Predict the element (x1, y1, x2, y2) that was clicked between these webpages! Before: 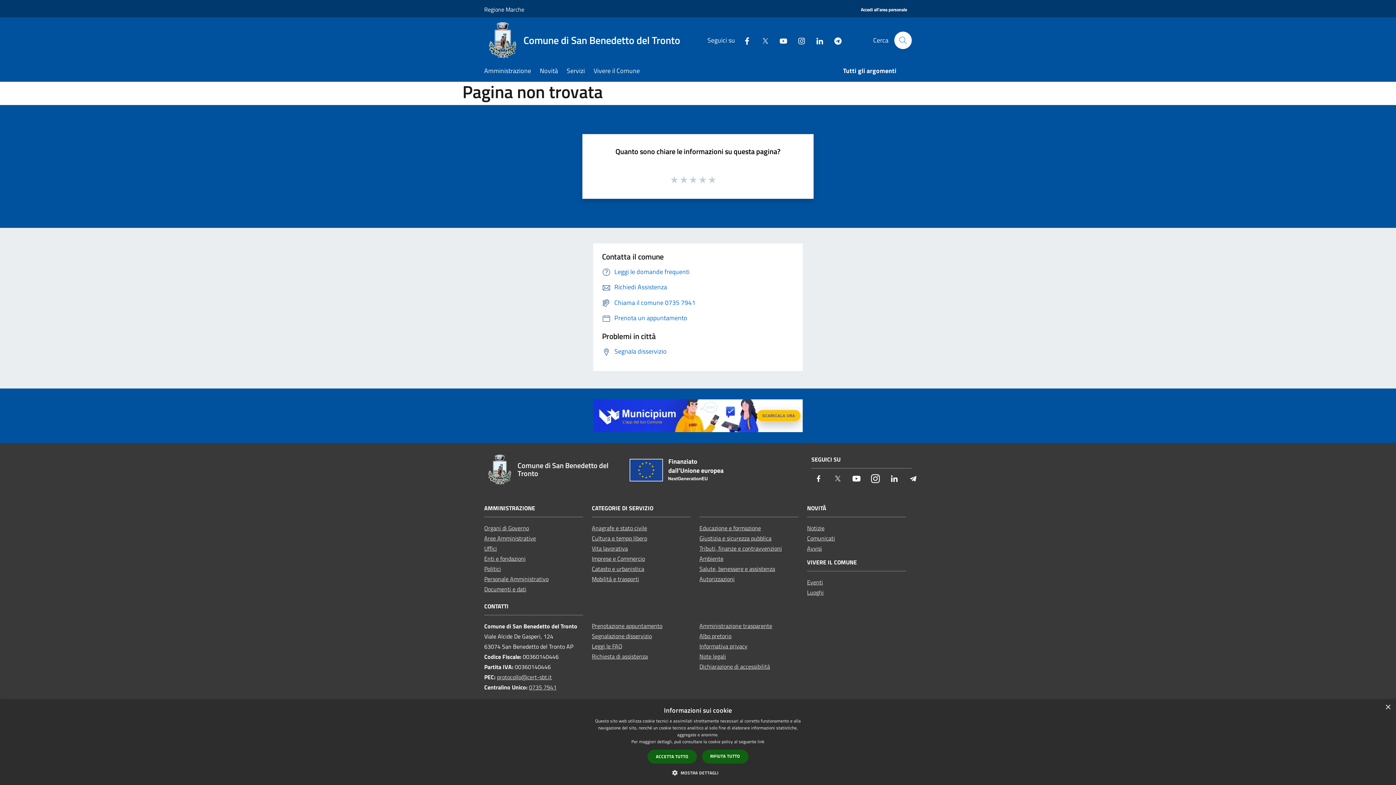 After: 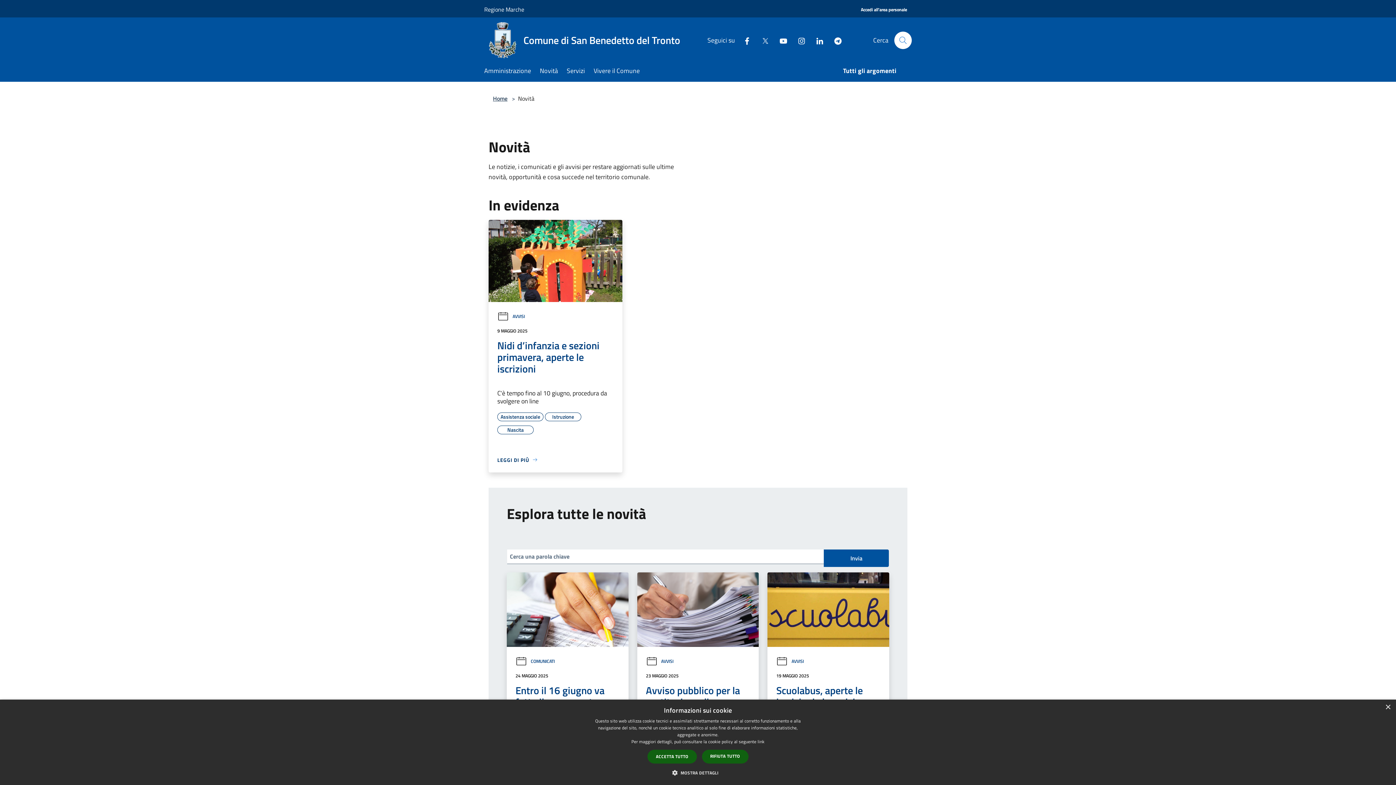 Action: label: Novità bbox: (540, 61, 566, 81)